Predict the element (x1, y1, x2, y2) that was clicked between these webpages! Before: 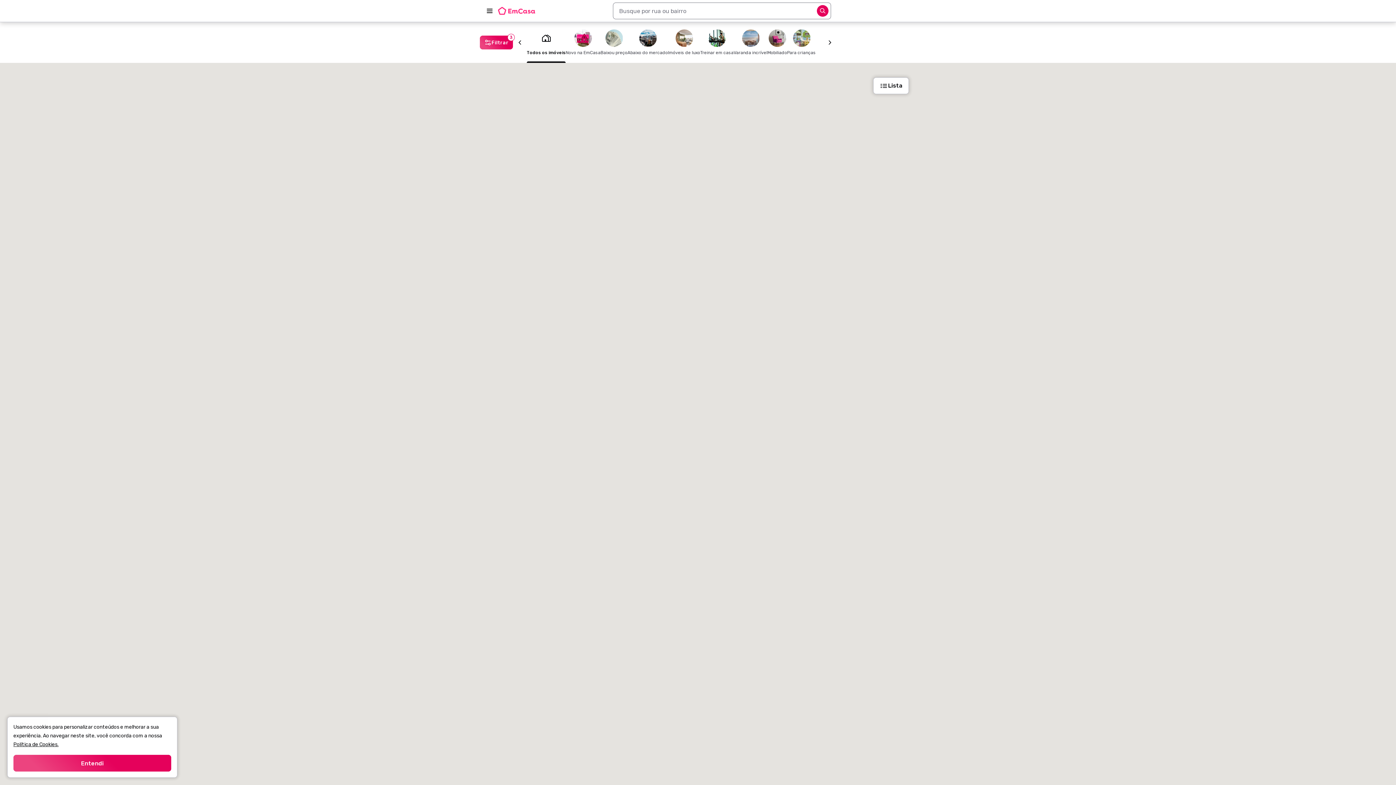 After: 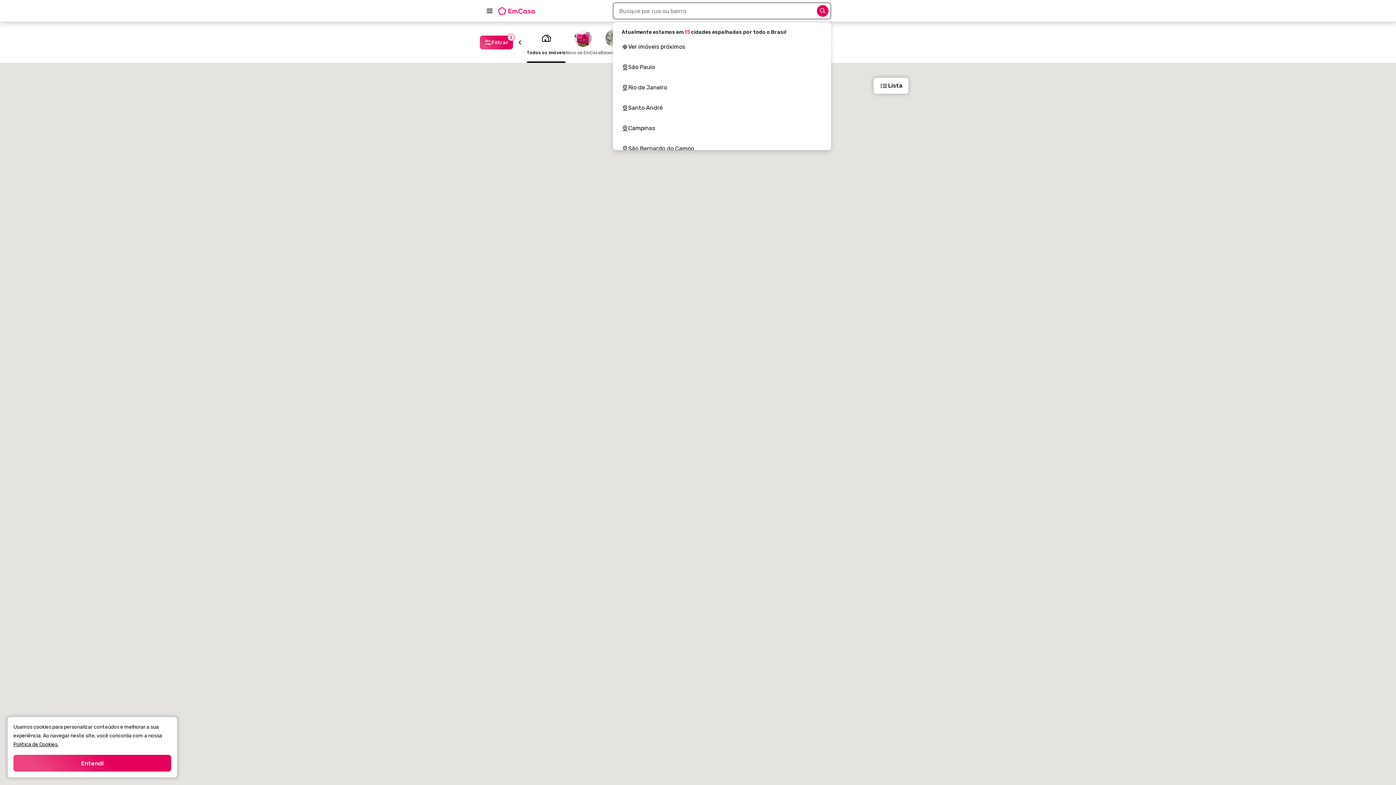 Action: bbox: (814, 2, 831, 19) label: Abrir opções